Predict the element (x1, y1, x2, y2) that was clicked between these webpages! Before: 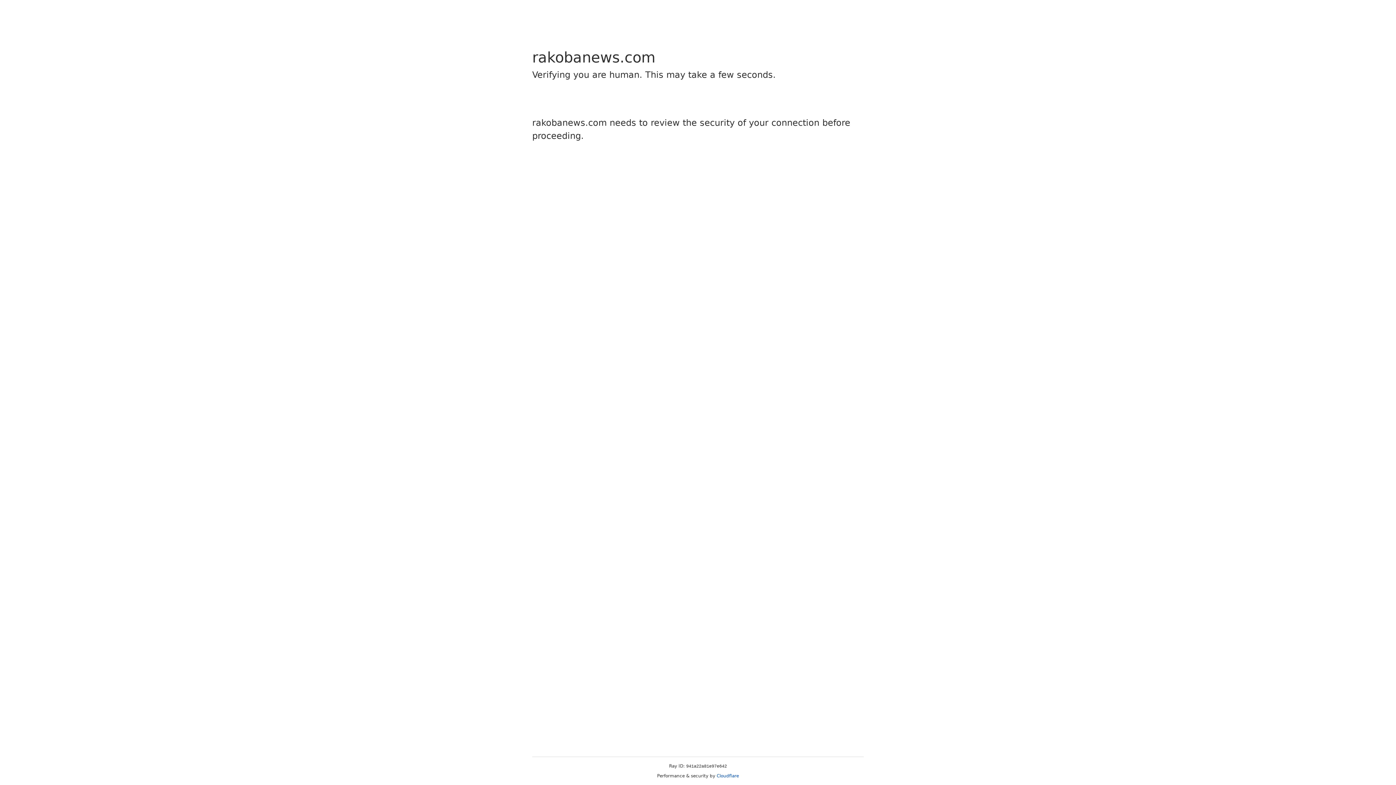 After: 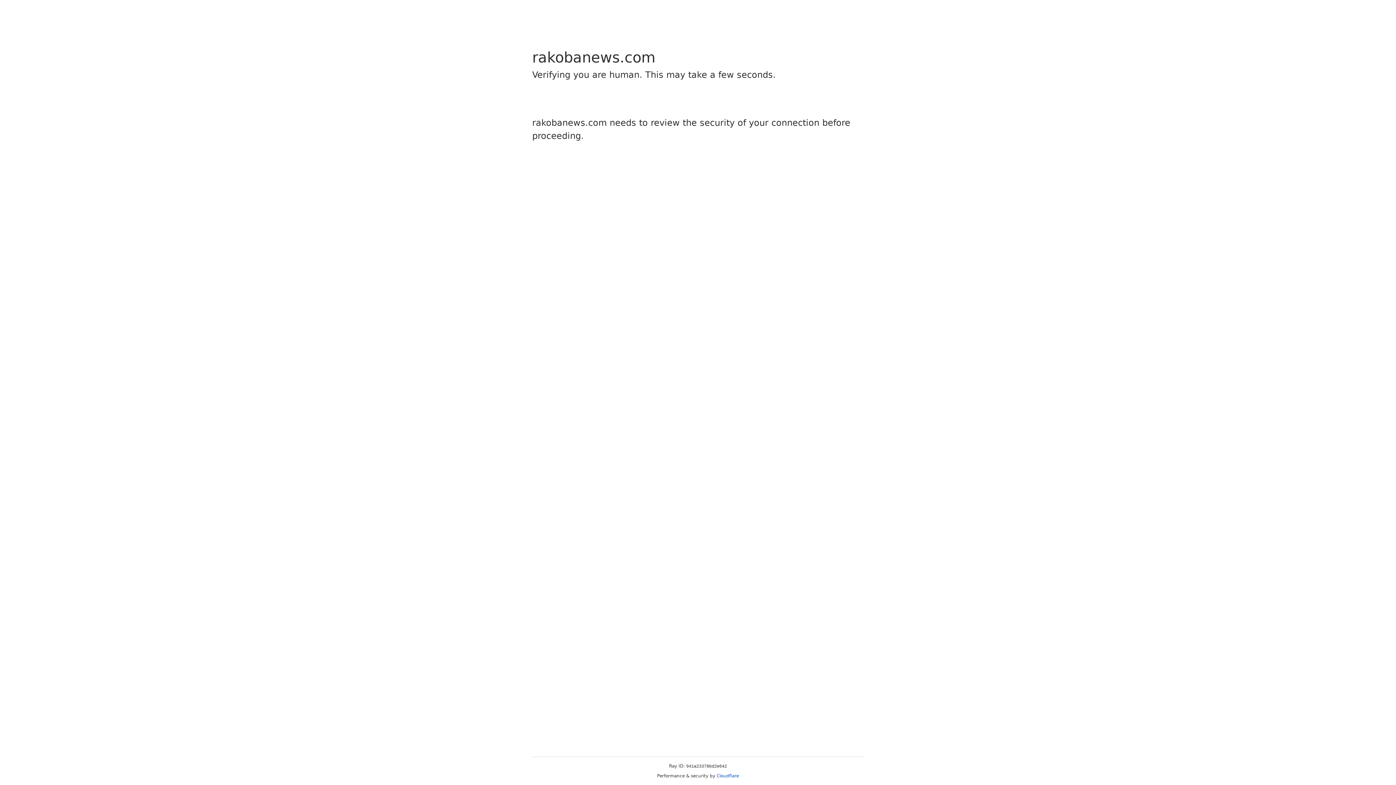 Action: bbox: (716, 773, 739, 778) label: Cloudflare